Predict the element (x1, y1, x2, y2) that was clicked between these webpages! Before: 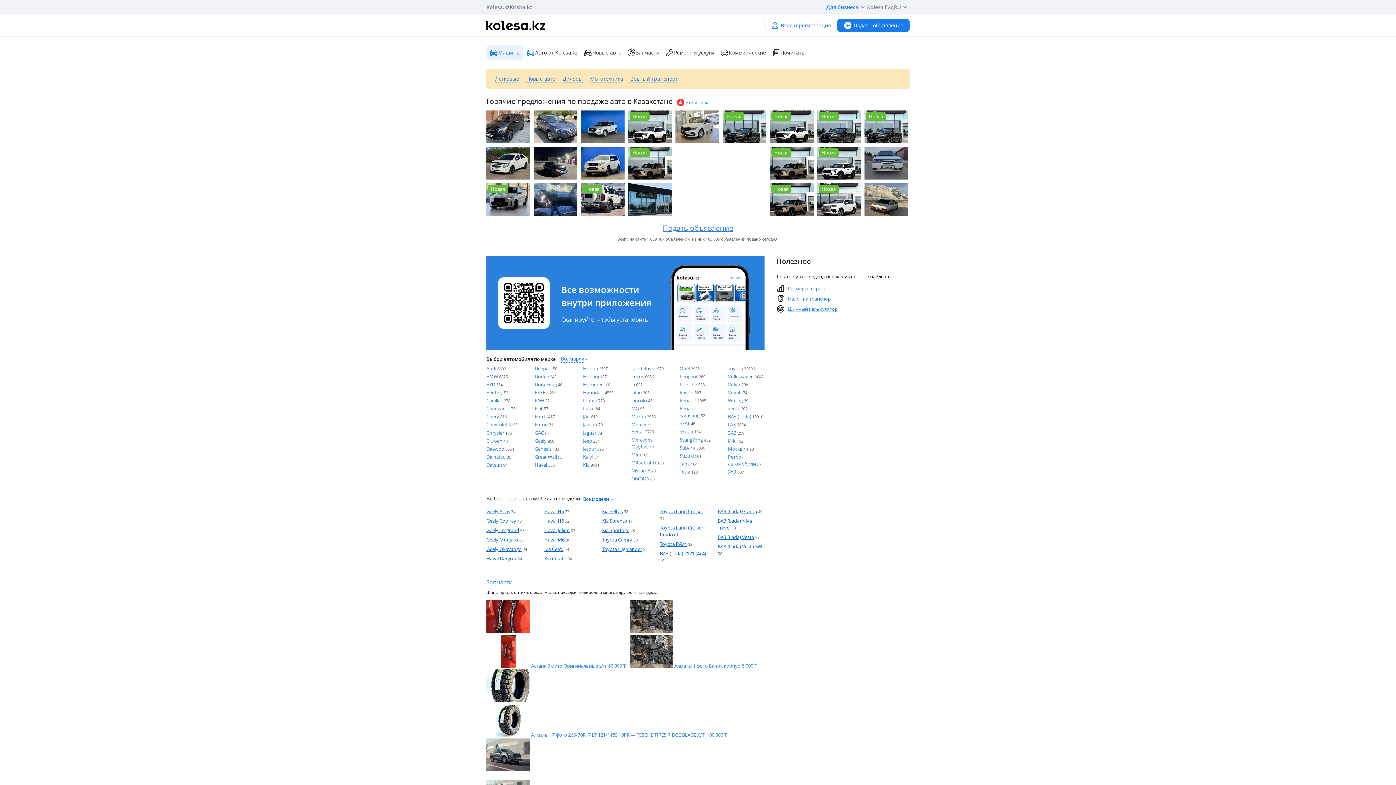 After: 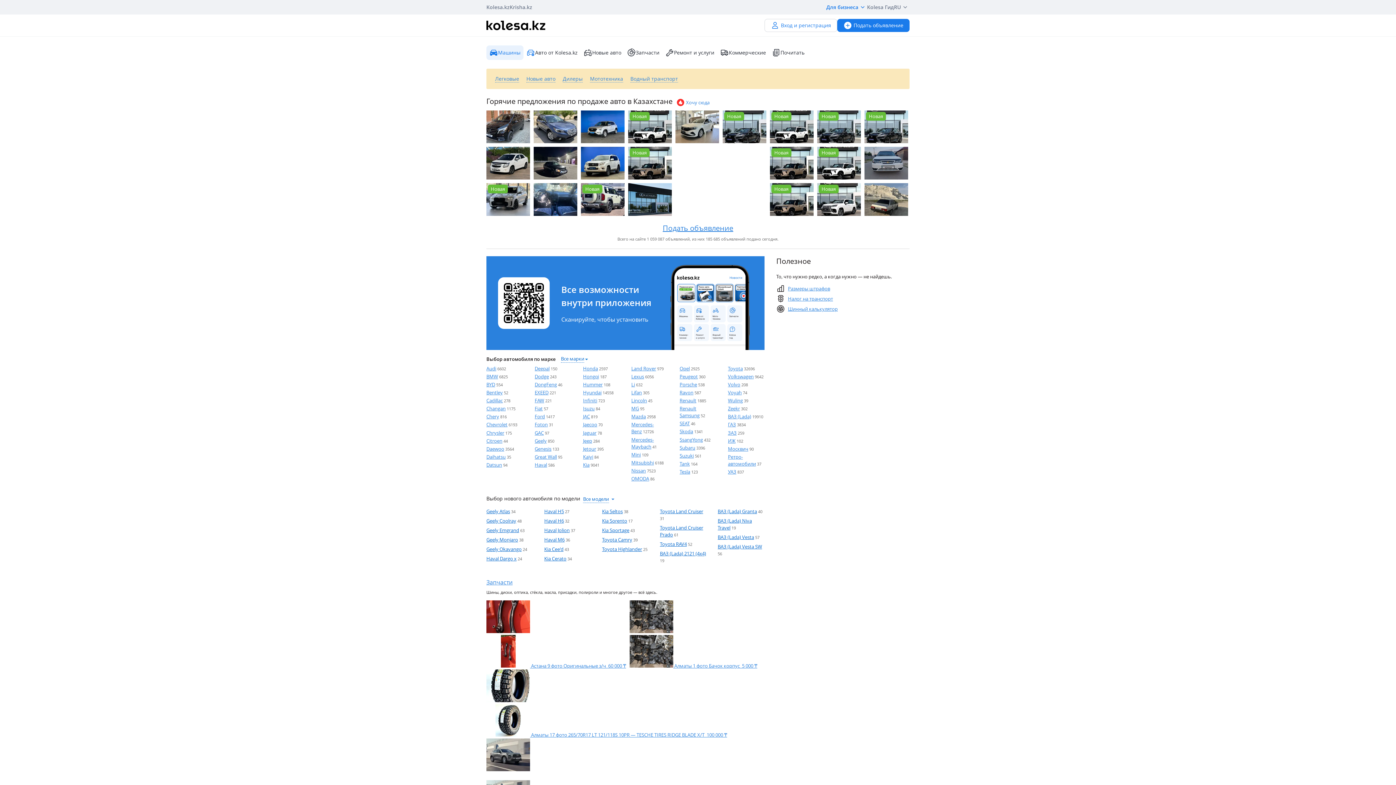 Action: bbox: (486, 211, 530, 217)